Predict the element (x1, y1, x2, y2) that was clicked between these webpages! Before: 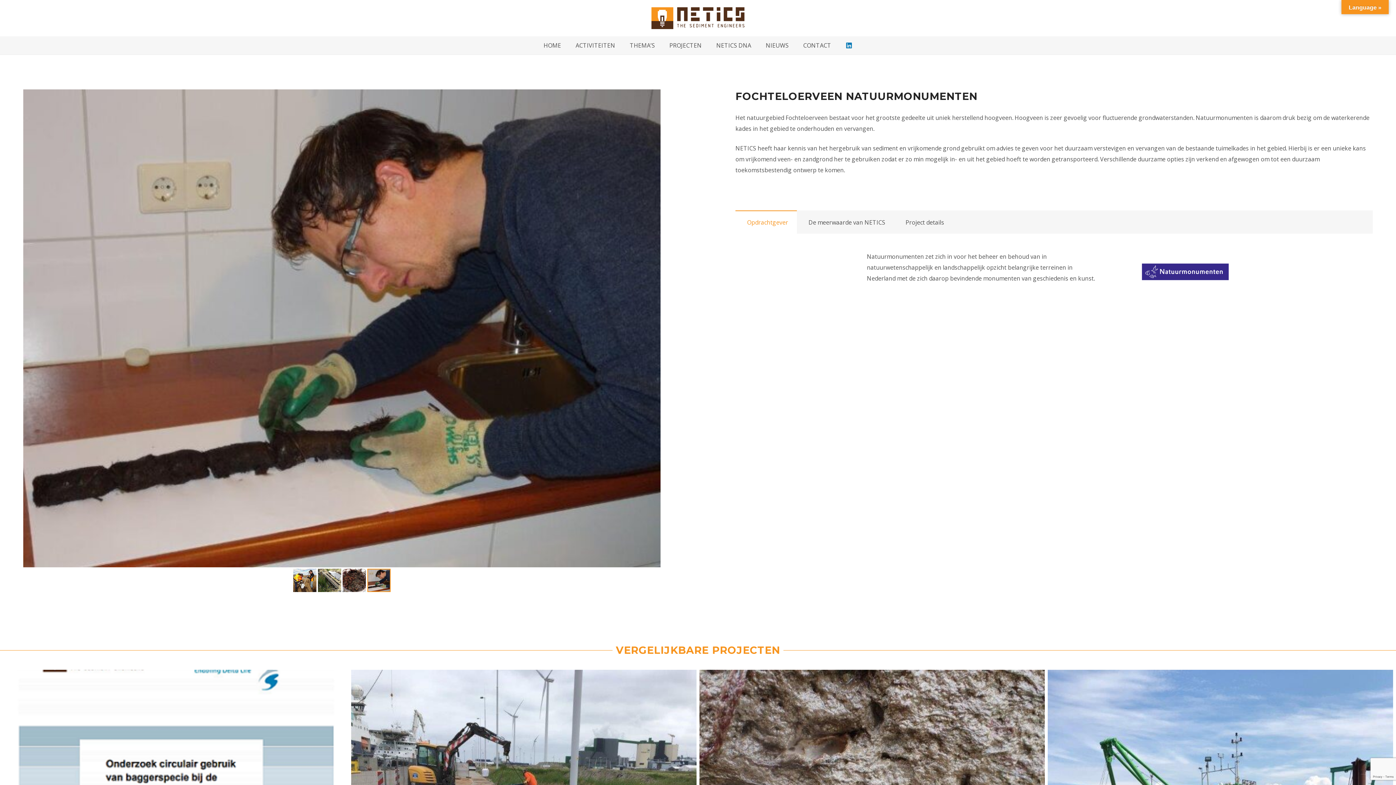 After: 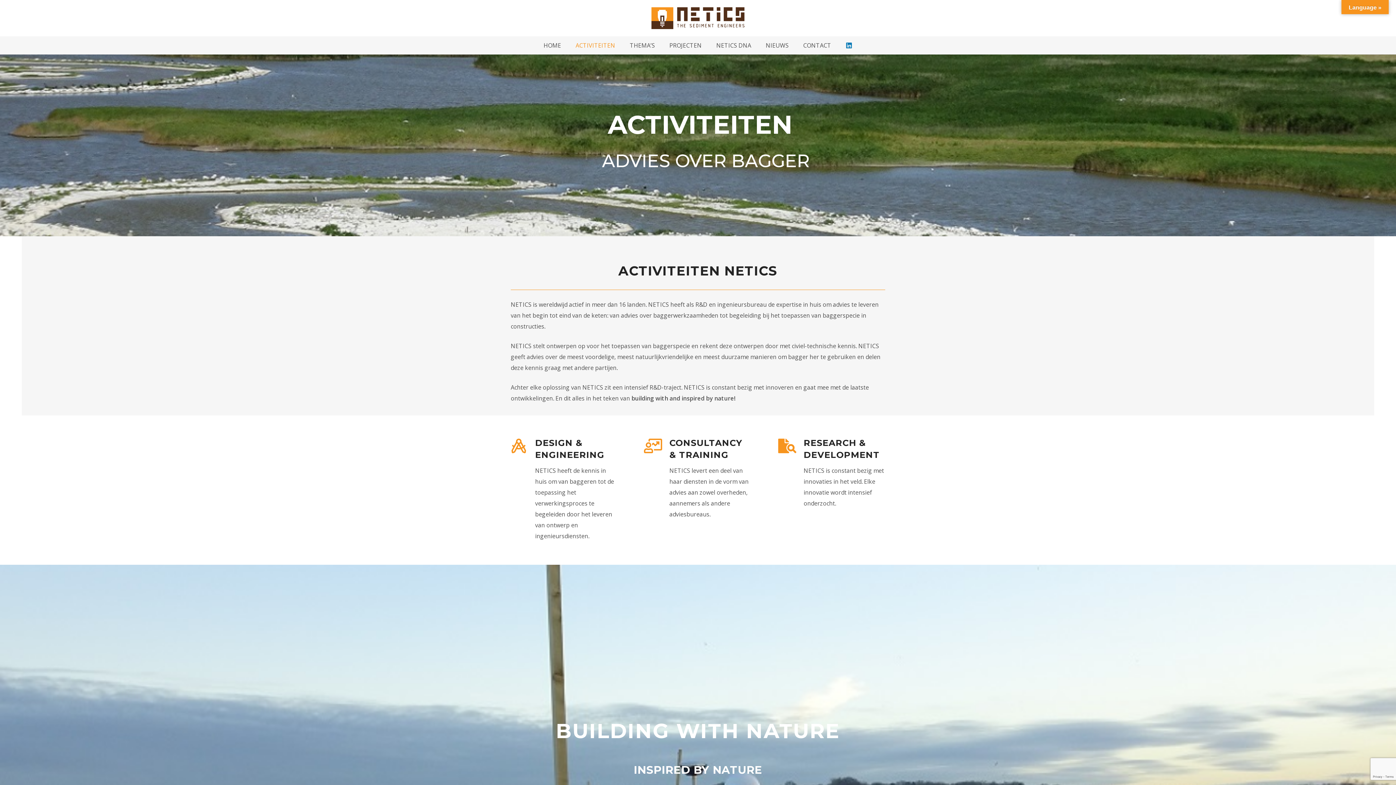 Action: label: ACTIVITEITEN bbox: (568, 36, 622, 54)